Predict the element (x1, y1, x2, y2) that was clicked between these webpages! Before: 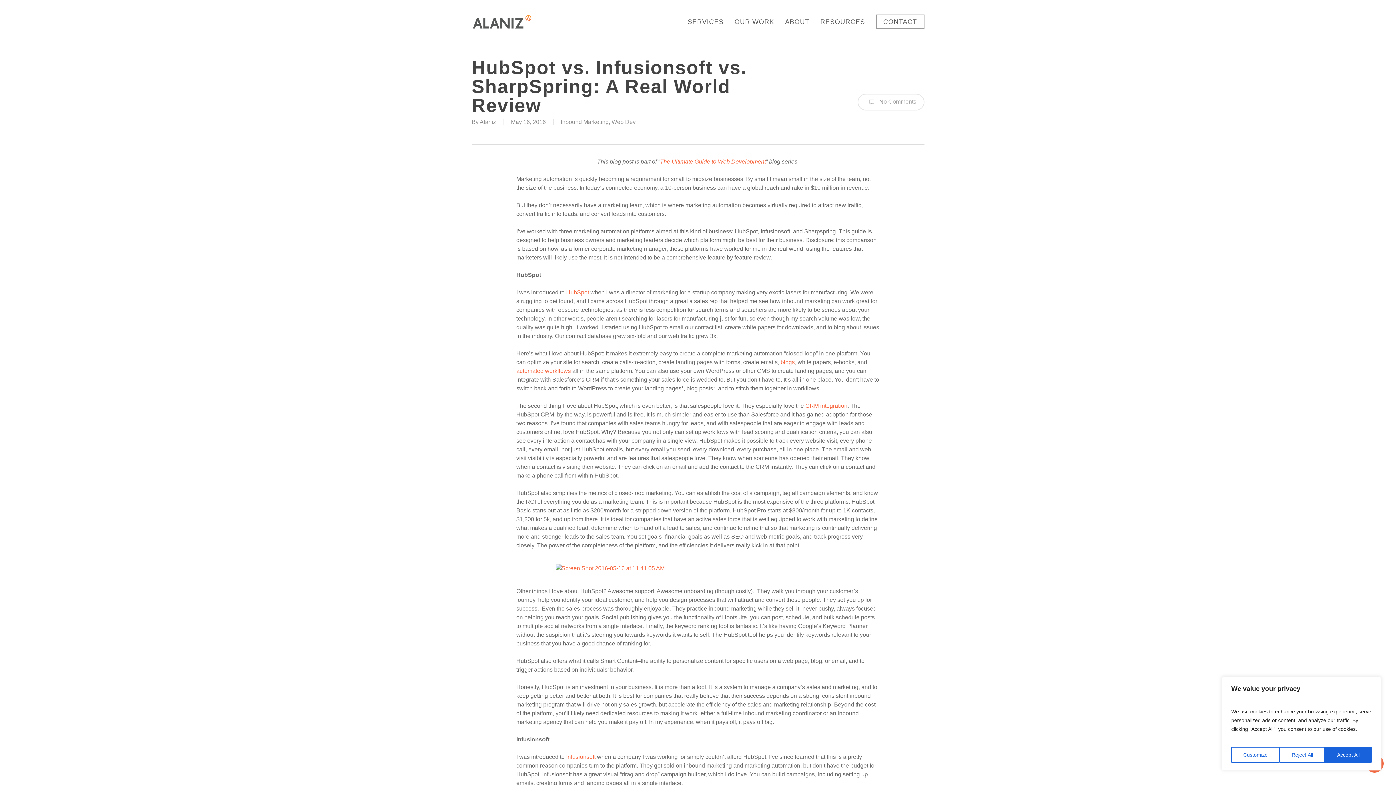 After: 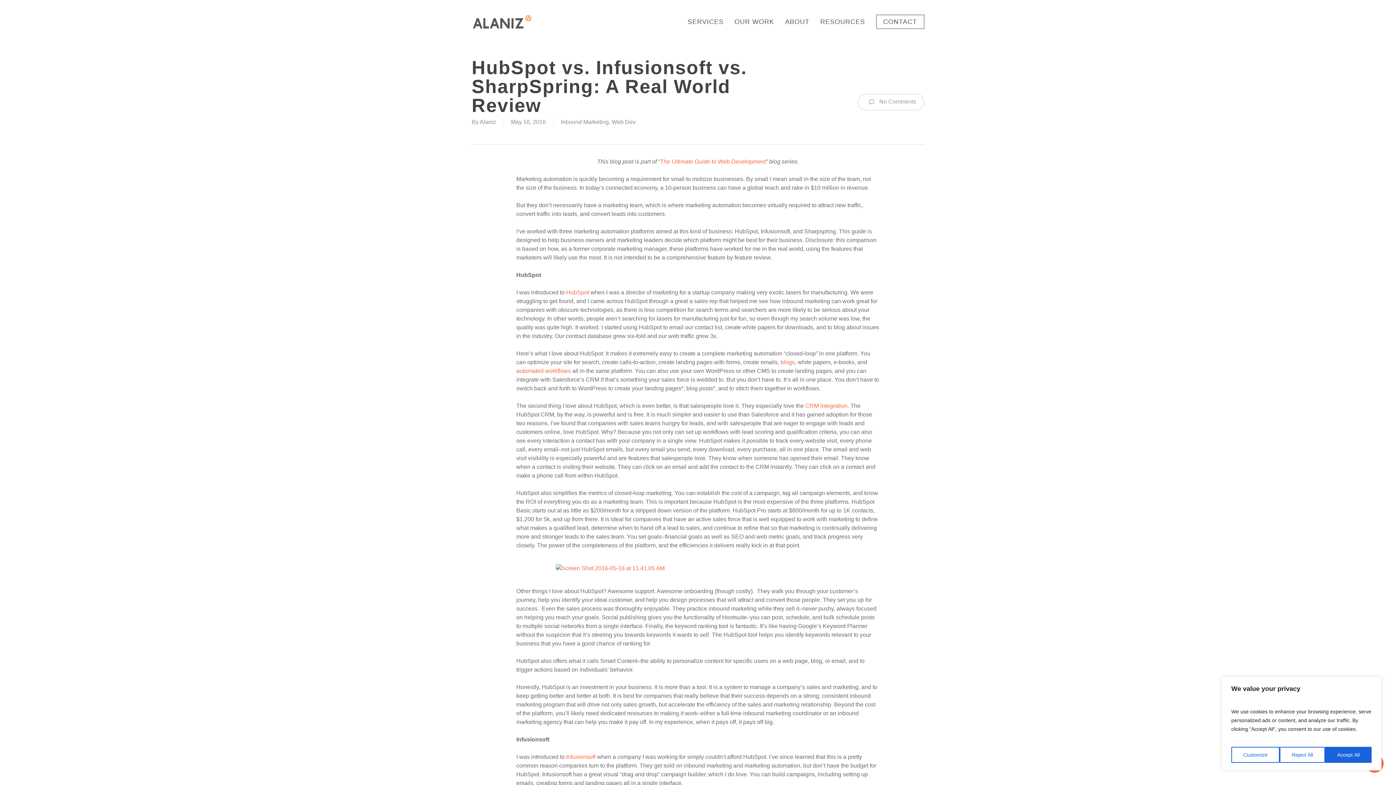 Action: label: Infusionsoft bbox: (566, 754, 595, 760)